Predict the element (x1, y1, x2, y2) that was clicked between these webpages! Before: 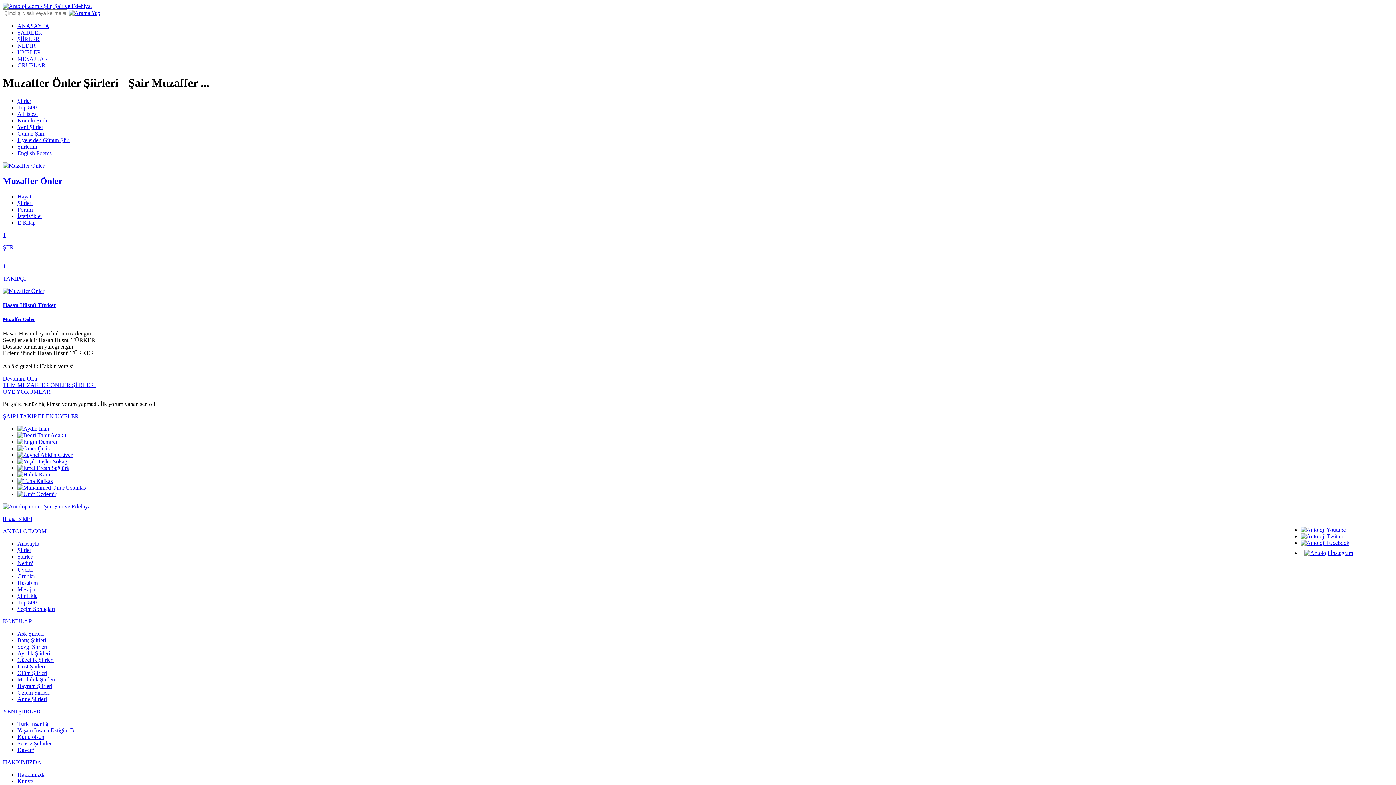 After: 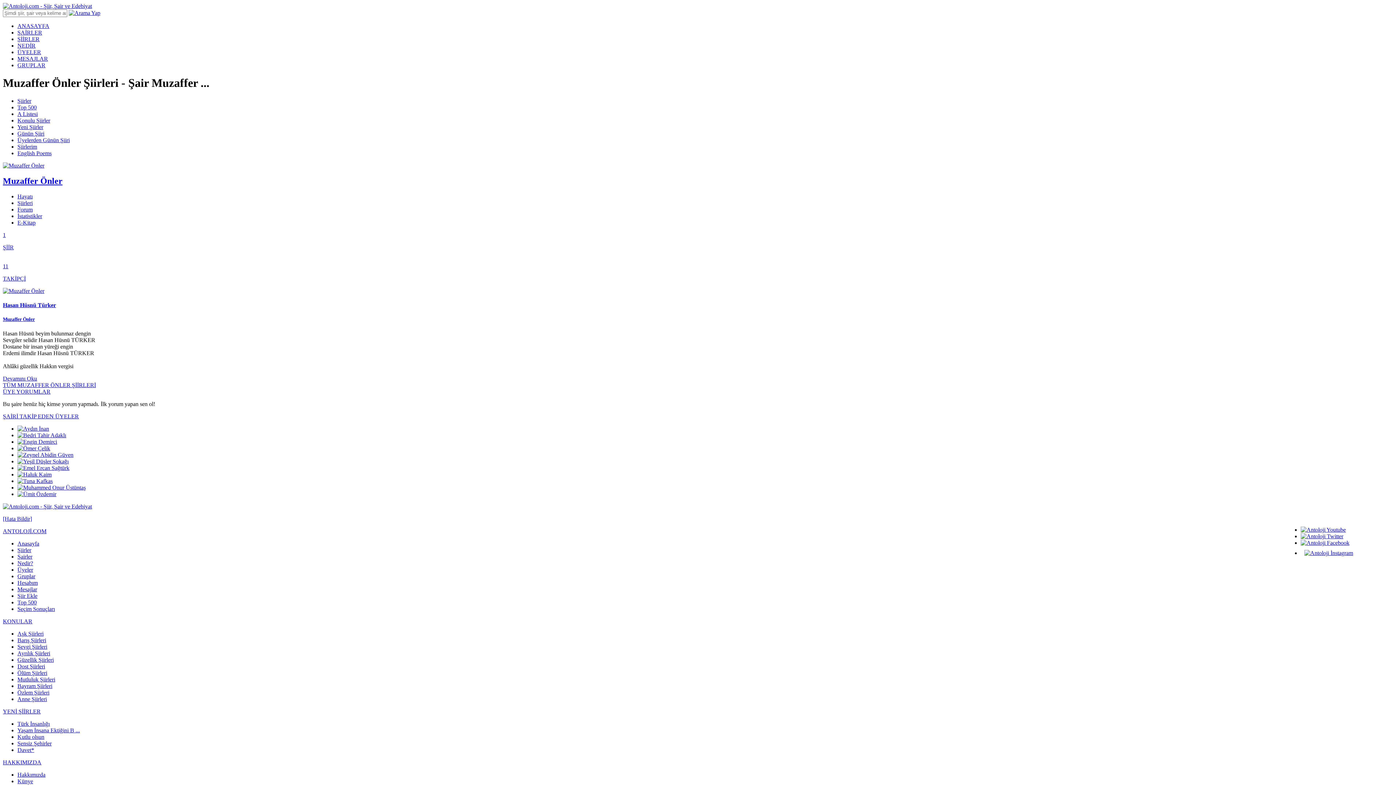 Action: bbox: (1301, 533, 1343, 539)